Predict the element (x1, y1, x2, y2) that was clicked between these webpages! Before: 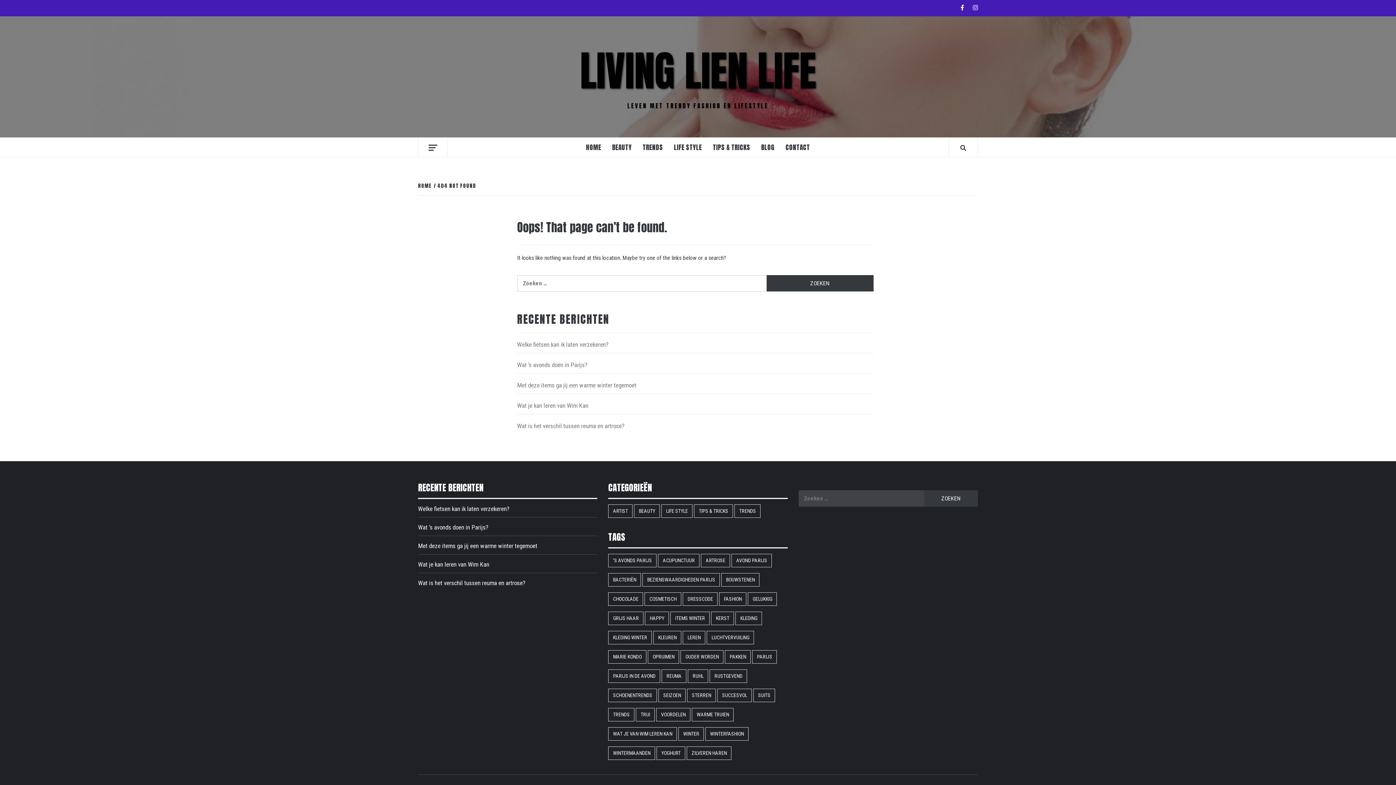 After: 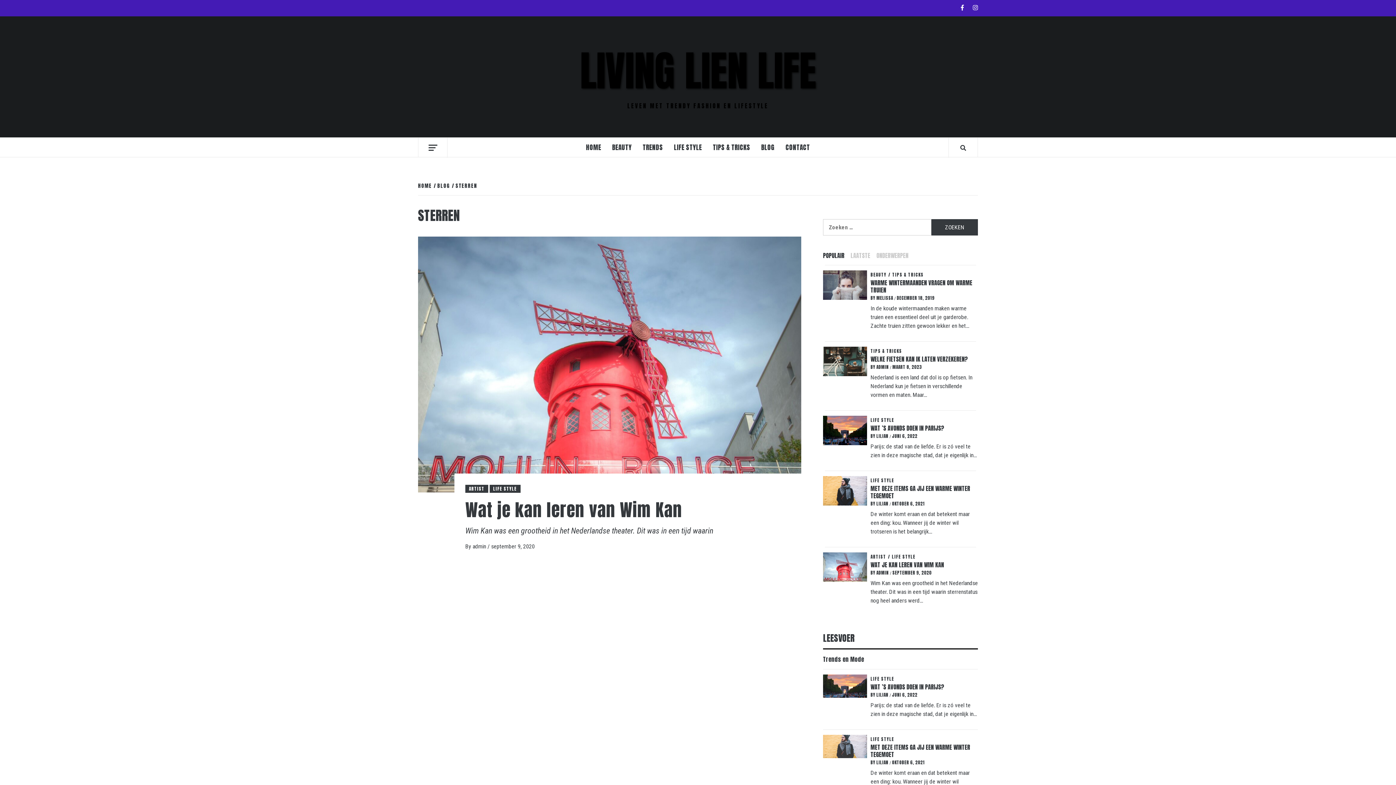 Action: bbox: (687, 689, 716, 702) label: sterren (1 item)